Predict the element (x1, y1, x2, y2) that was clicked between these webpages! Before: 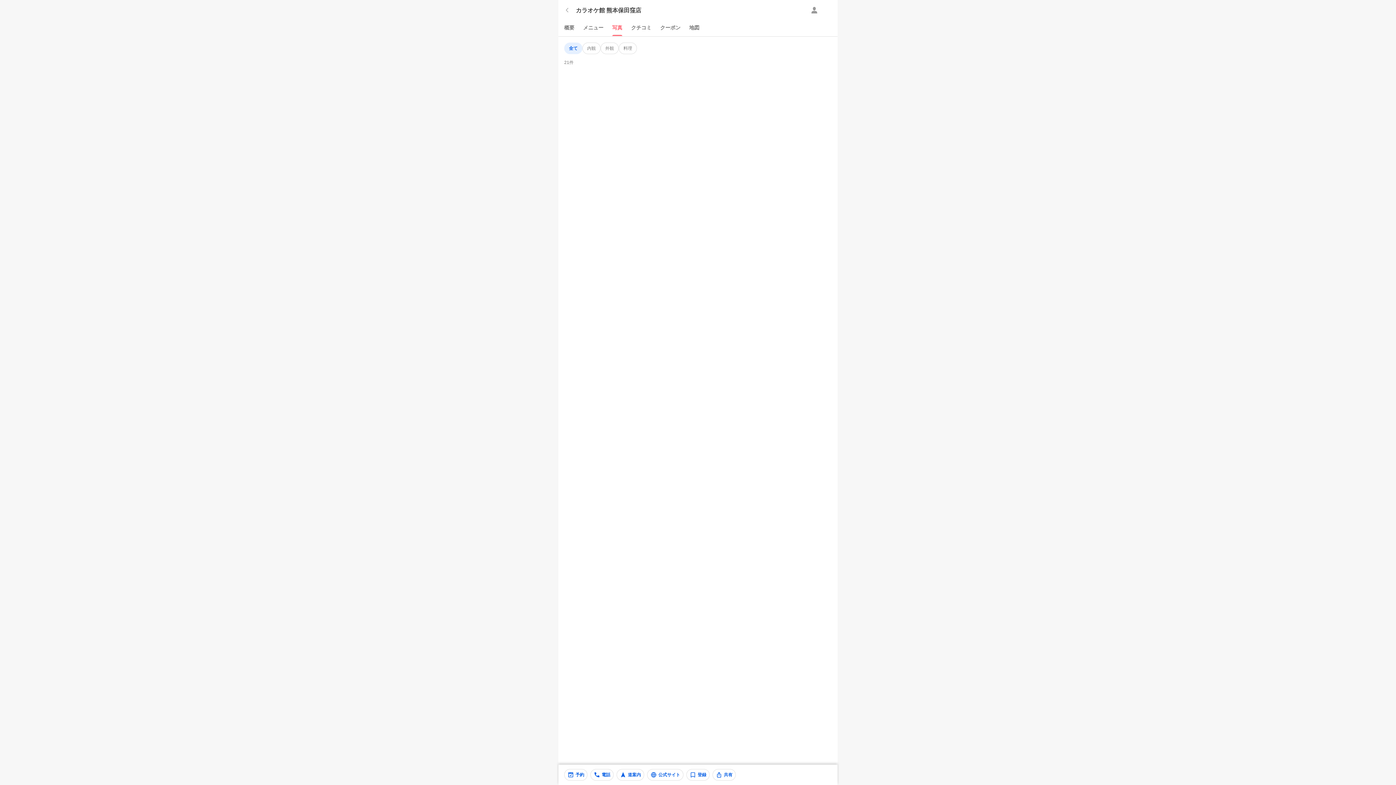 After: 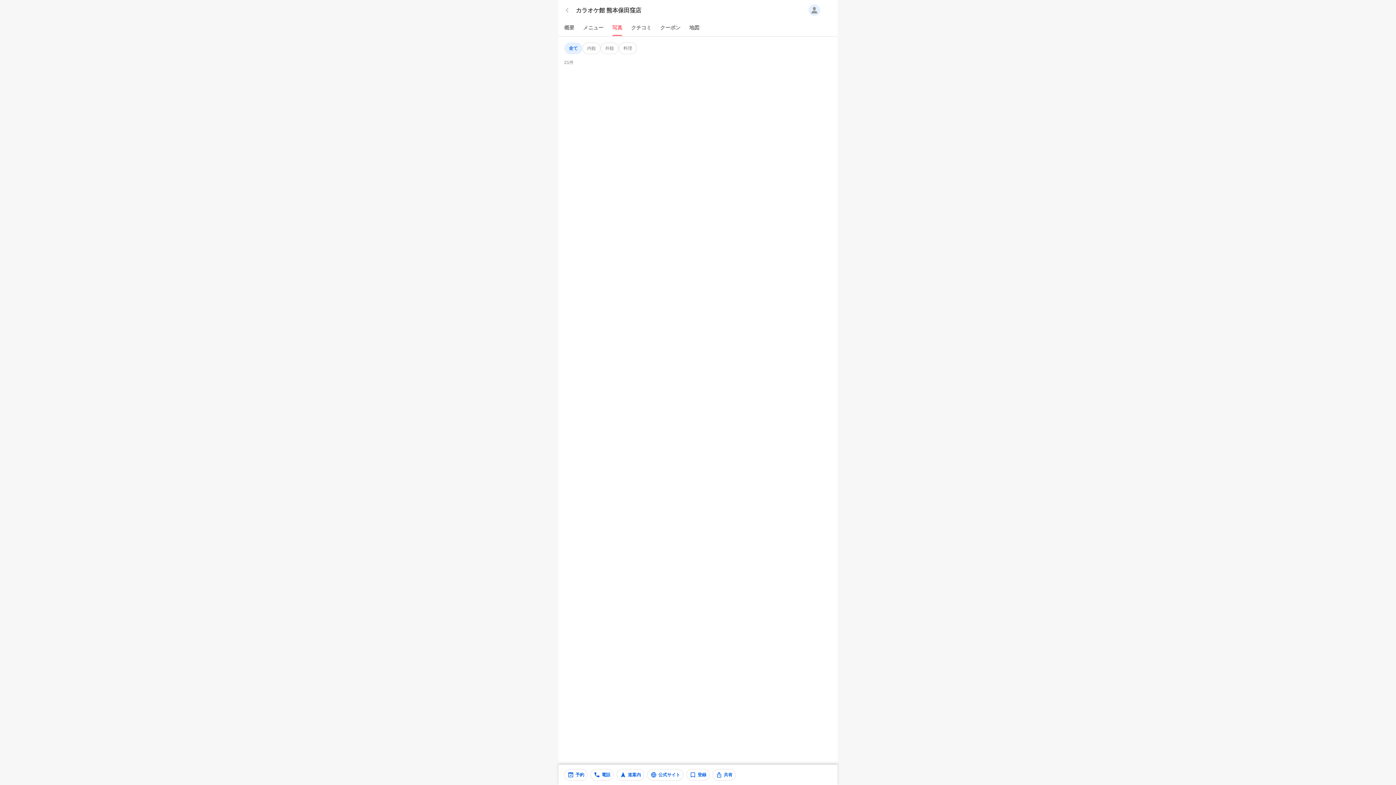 Action: bbox: (808, 4, 820, 16)